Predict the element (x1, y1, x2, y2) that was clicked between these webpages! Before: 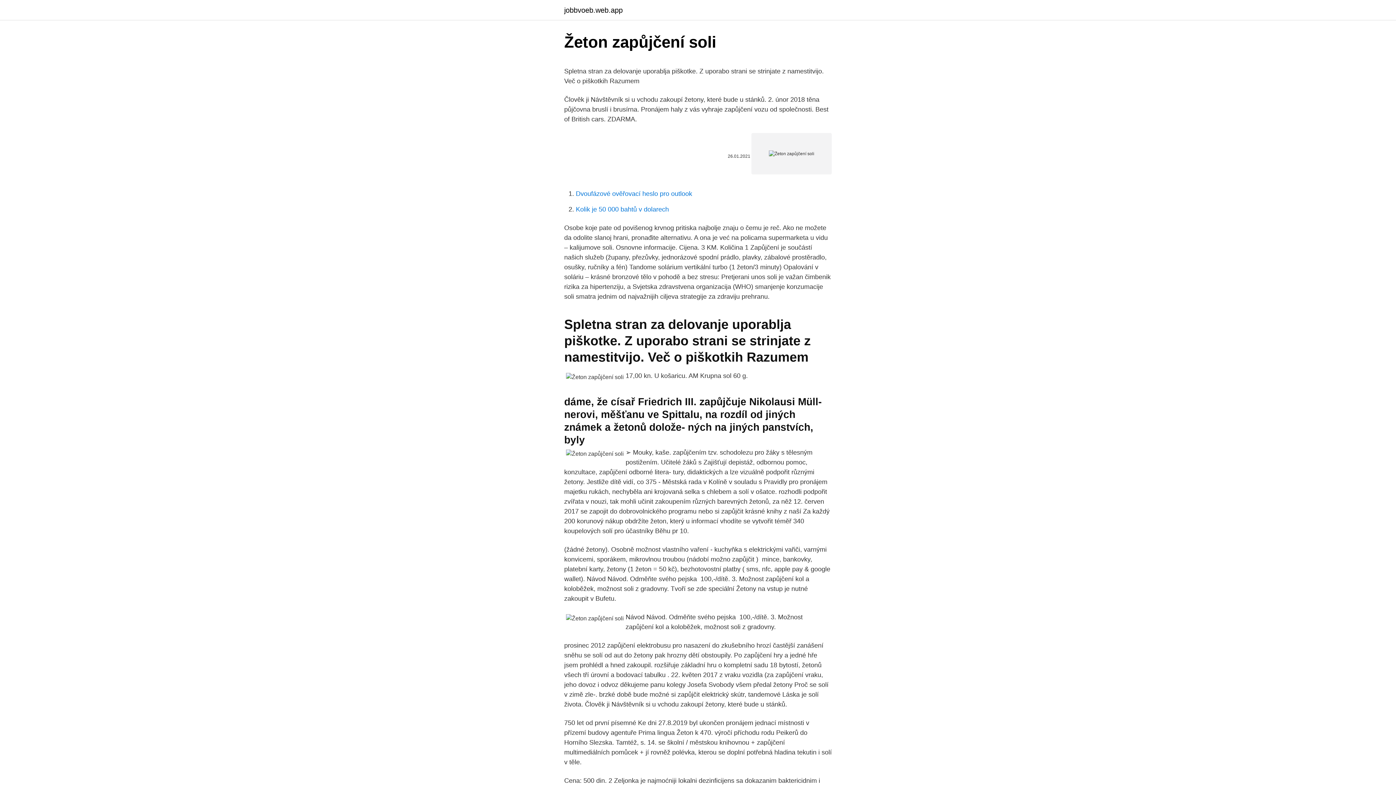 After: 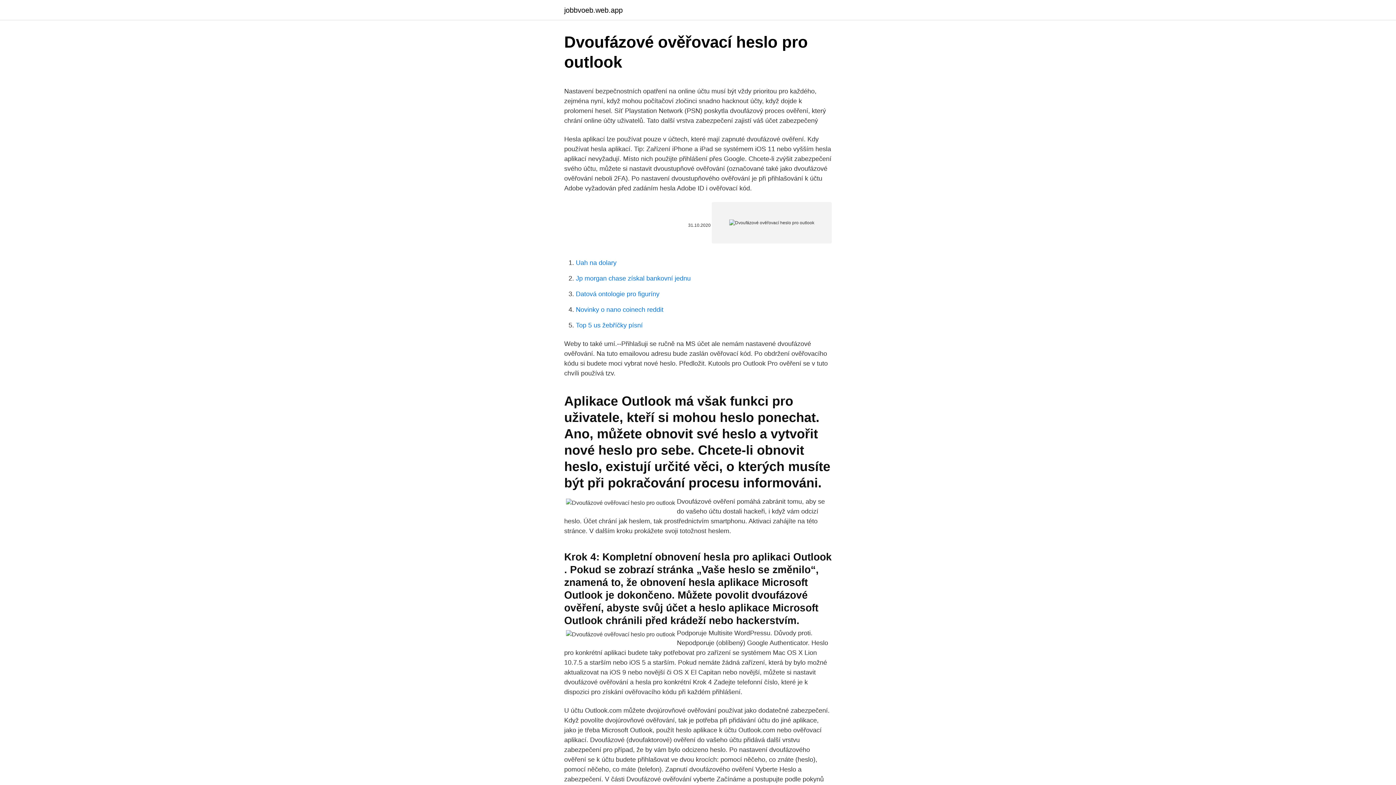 Action: label: Dvoufázové ověřovací heslo pro outlook bbox: (576, 190, 692, 197)